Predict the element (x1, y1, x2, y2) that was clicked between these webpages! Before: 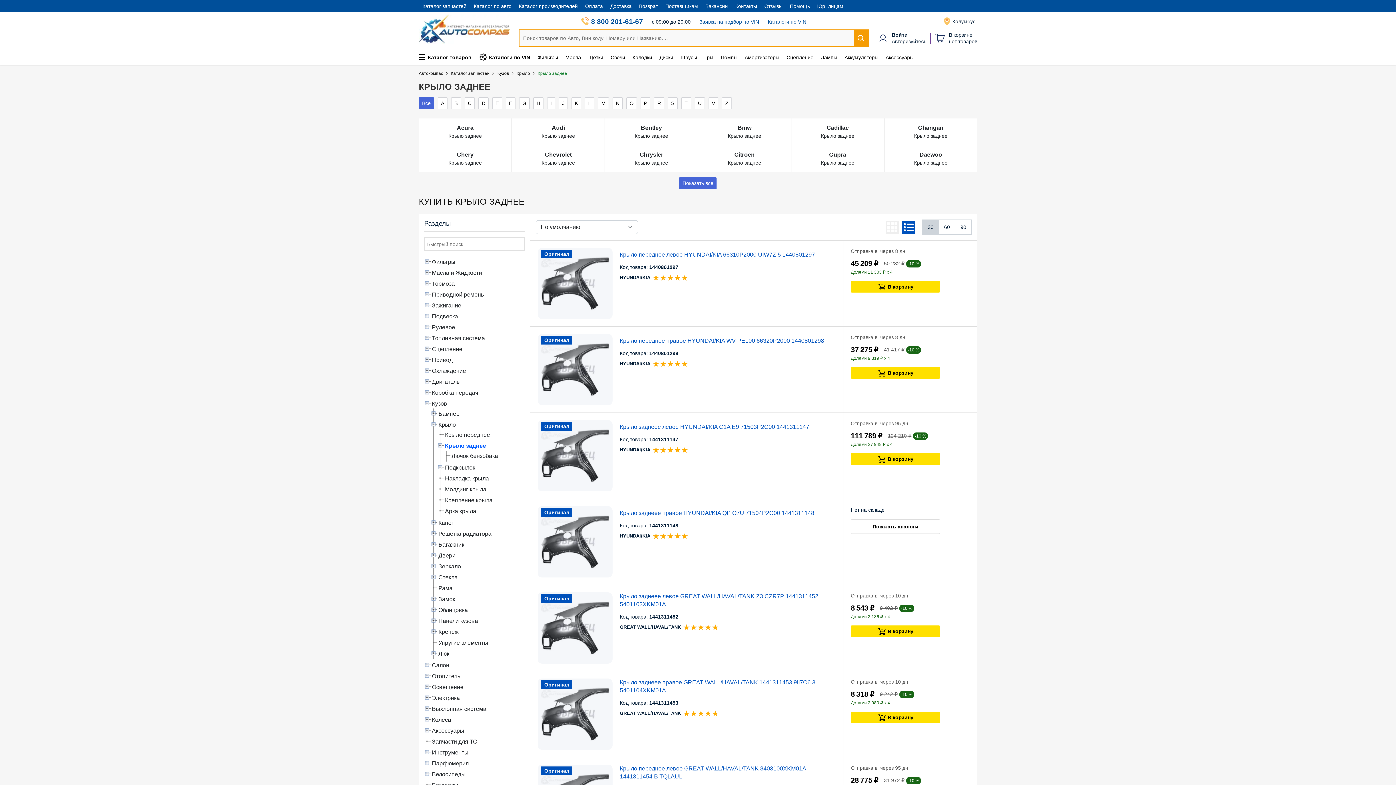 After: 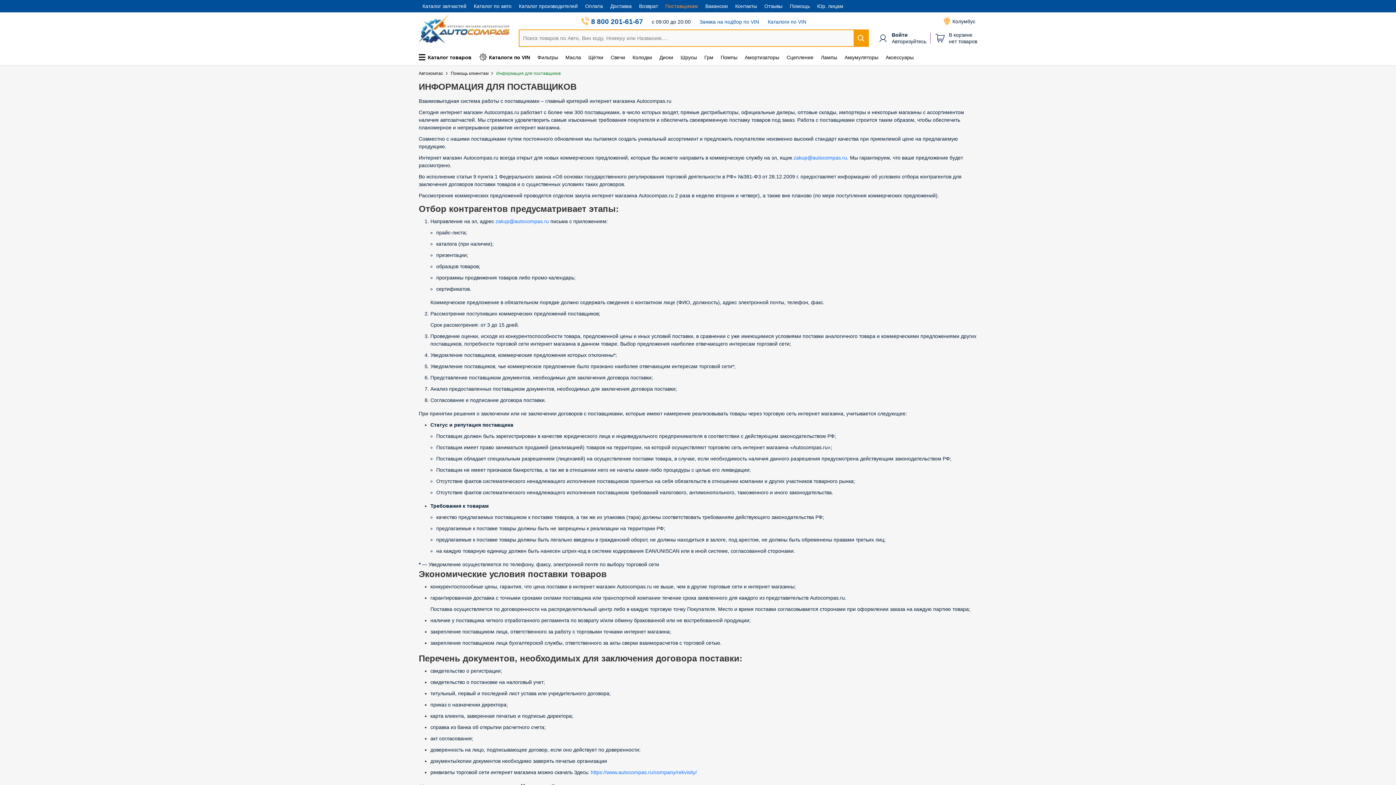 Action: label: Поставщикам bbox: (661, 0, 701, 12)